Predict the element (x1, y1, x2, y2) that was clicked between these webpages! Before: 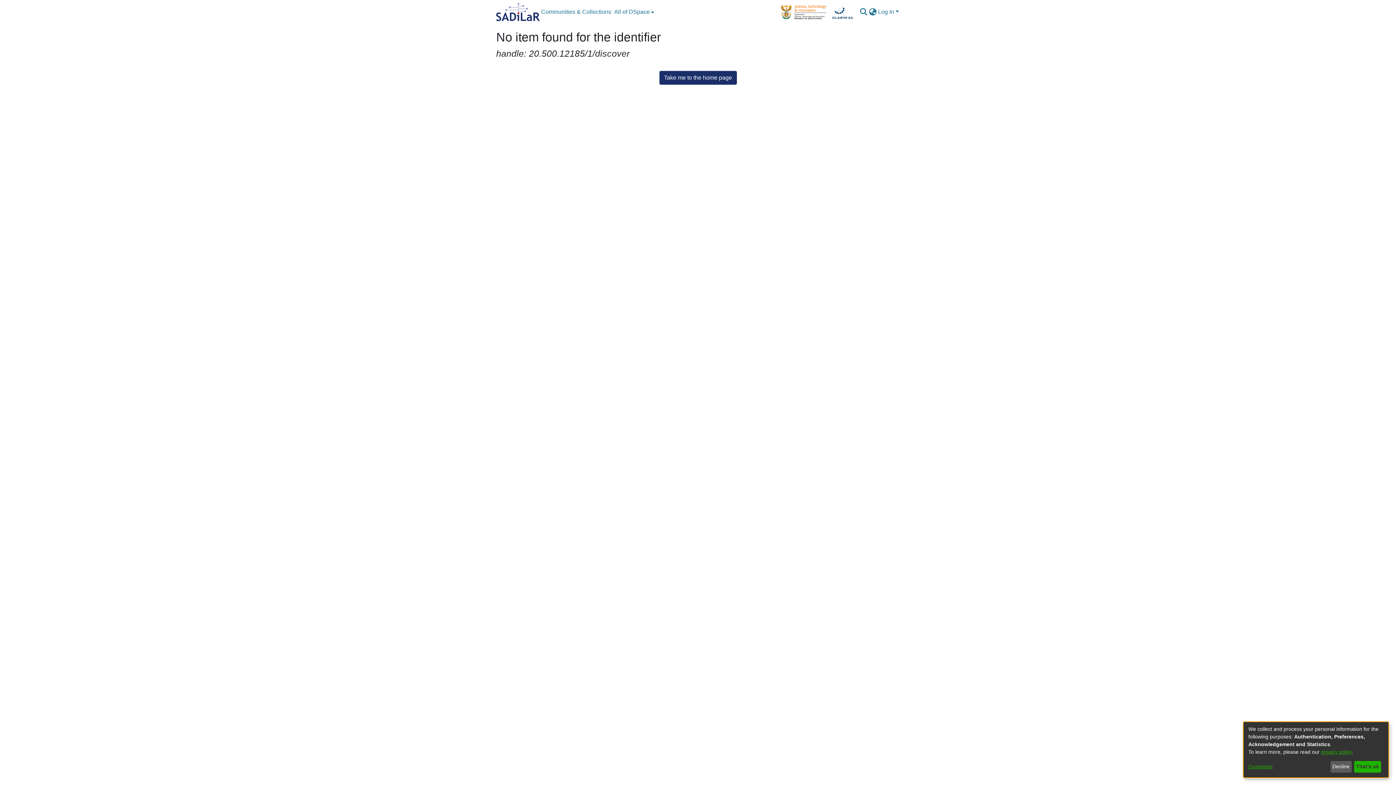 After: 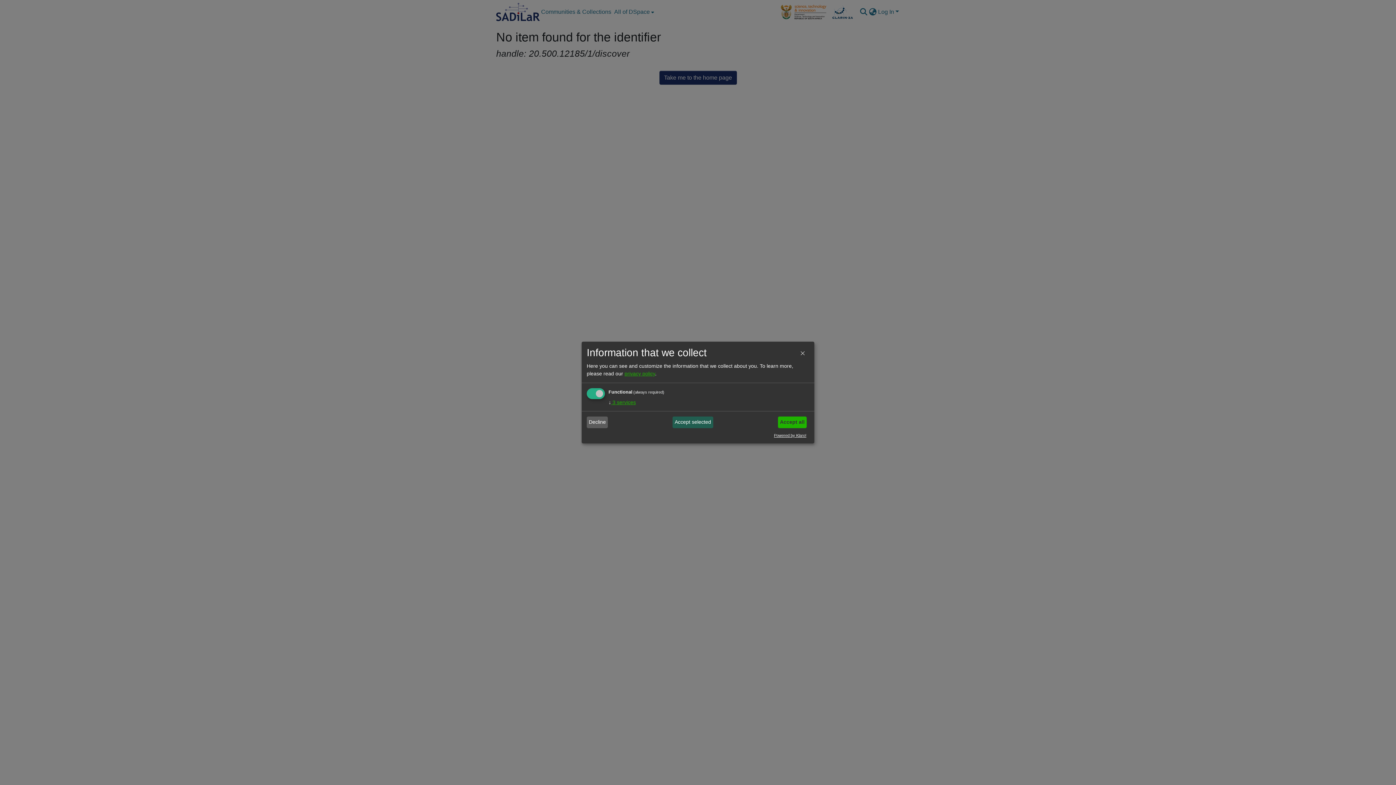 Action: label: Customize bbox: (1248, 763, 1328, 771)